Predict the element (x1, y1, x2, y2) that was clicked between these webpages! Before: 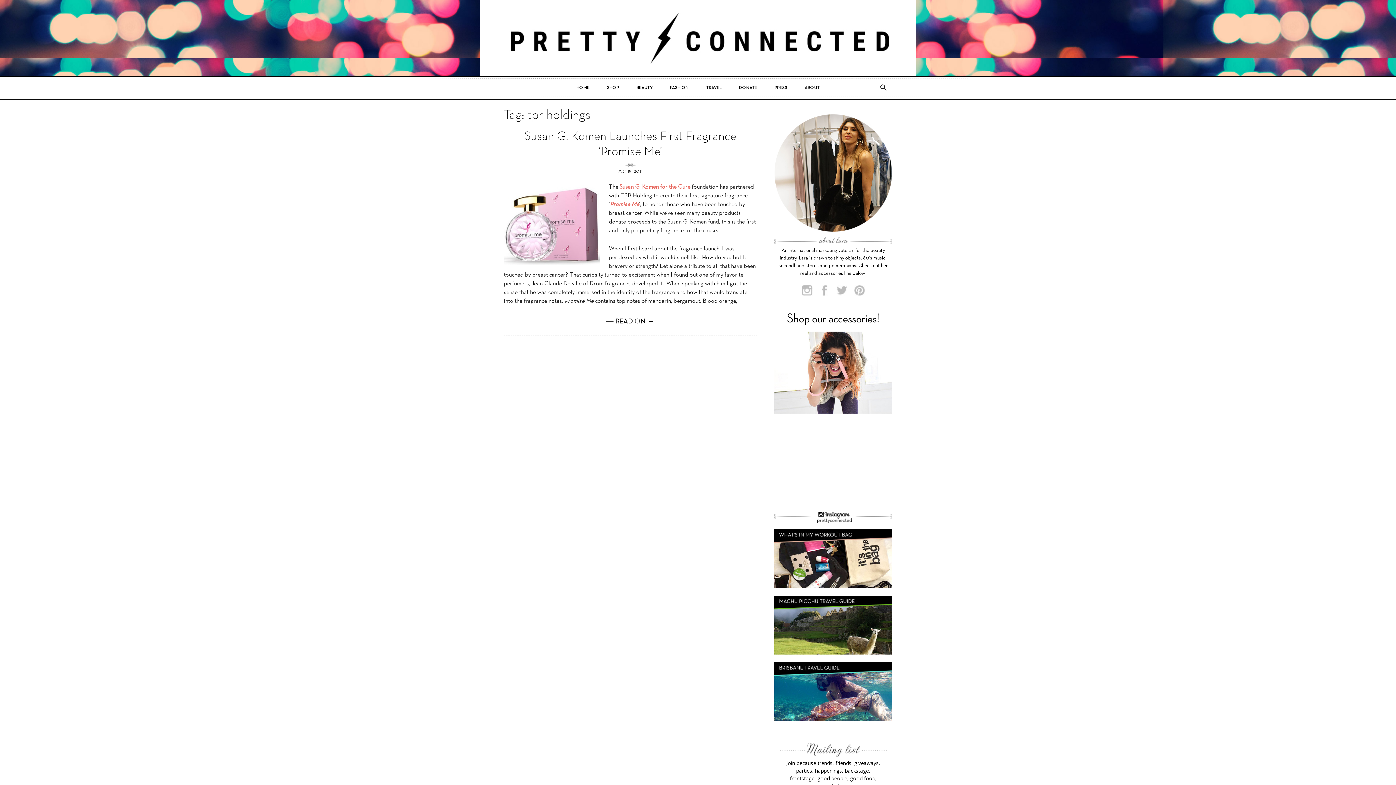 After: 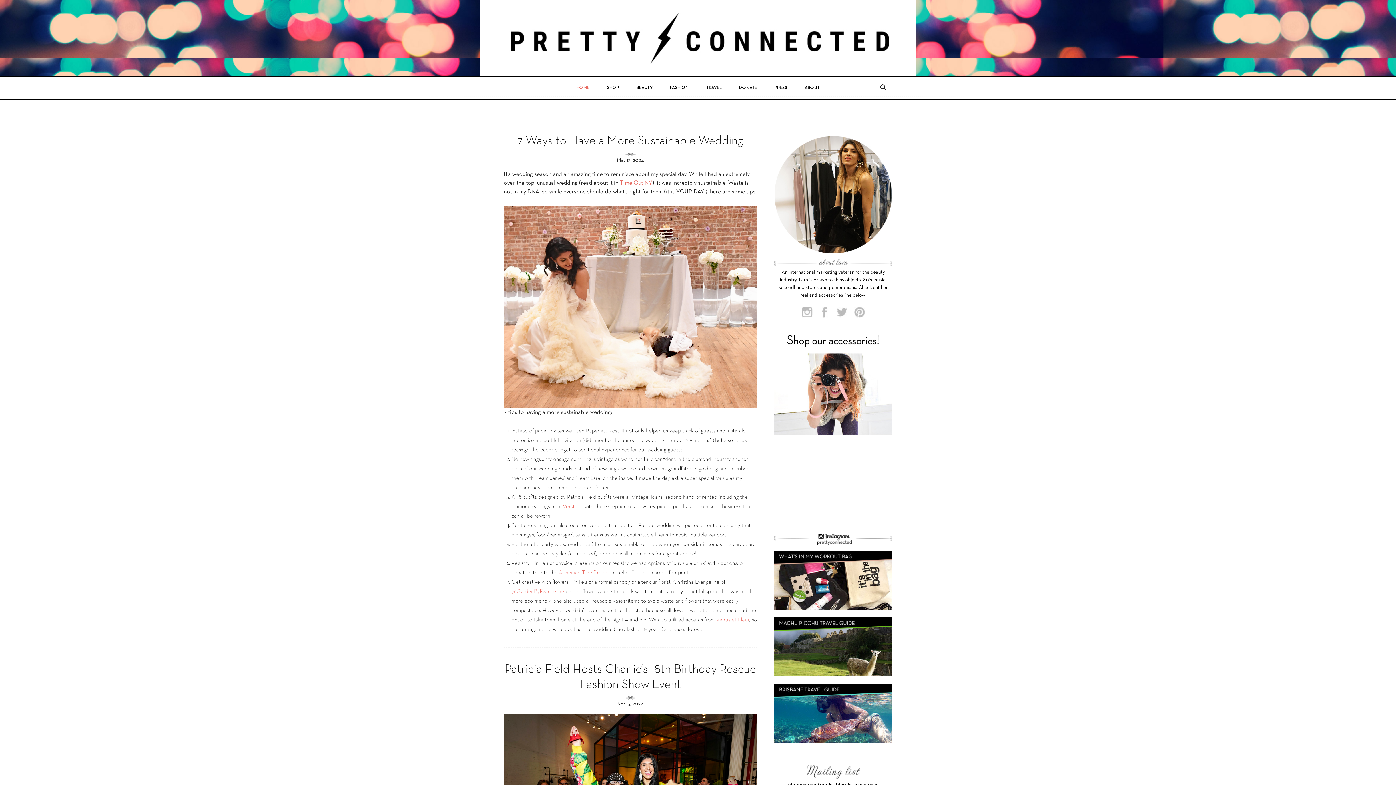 Action: label: HOME bbox: (569, 78, 596, 97)